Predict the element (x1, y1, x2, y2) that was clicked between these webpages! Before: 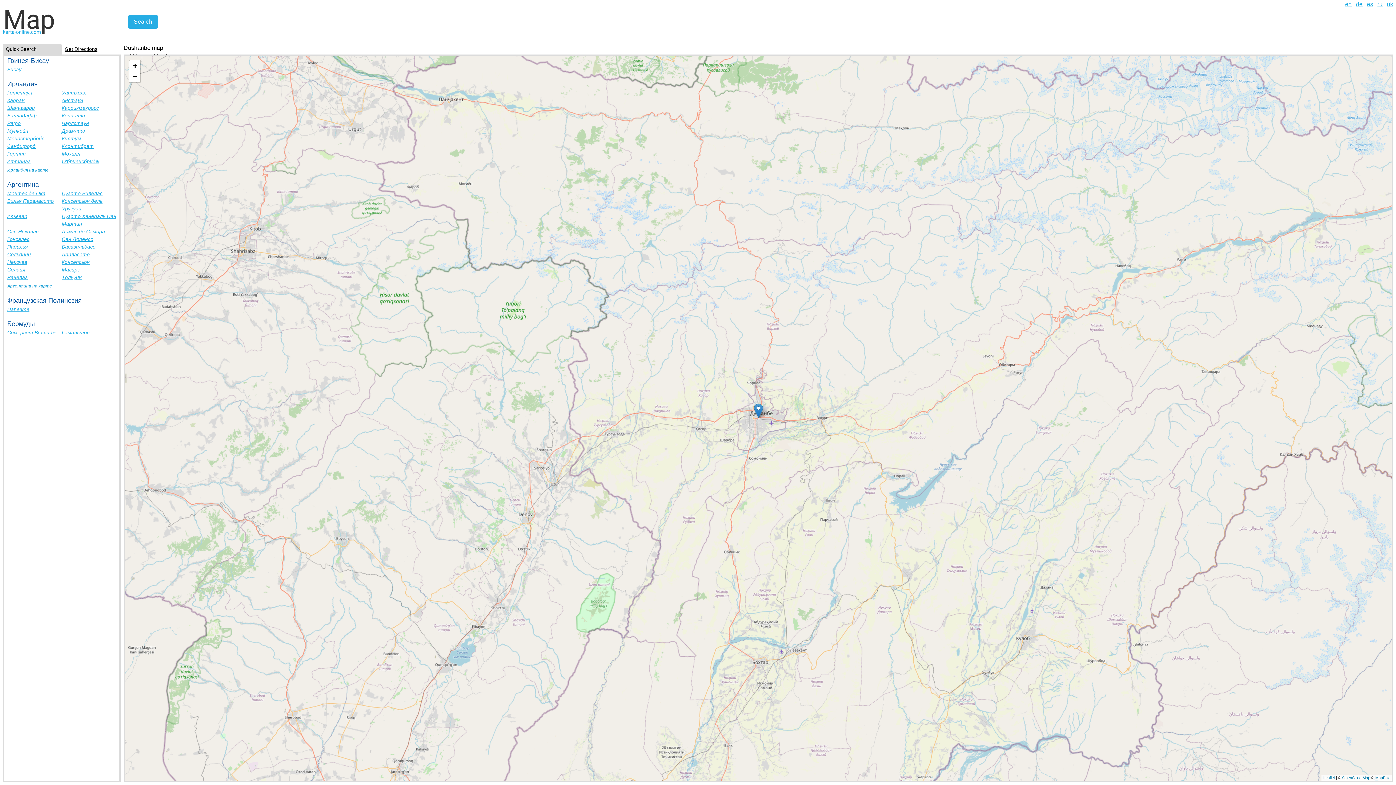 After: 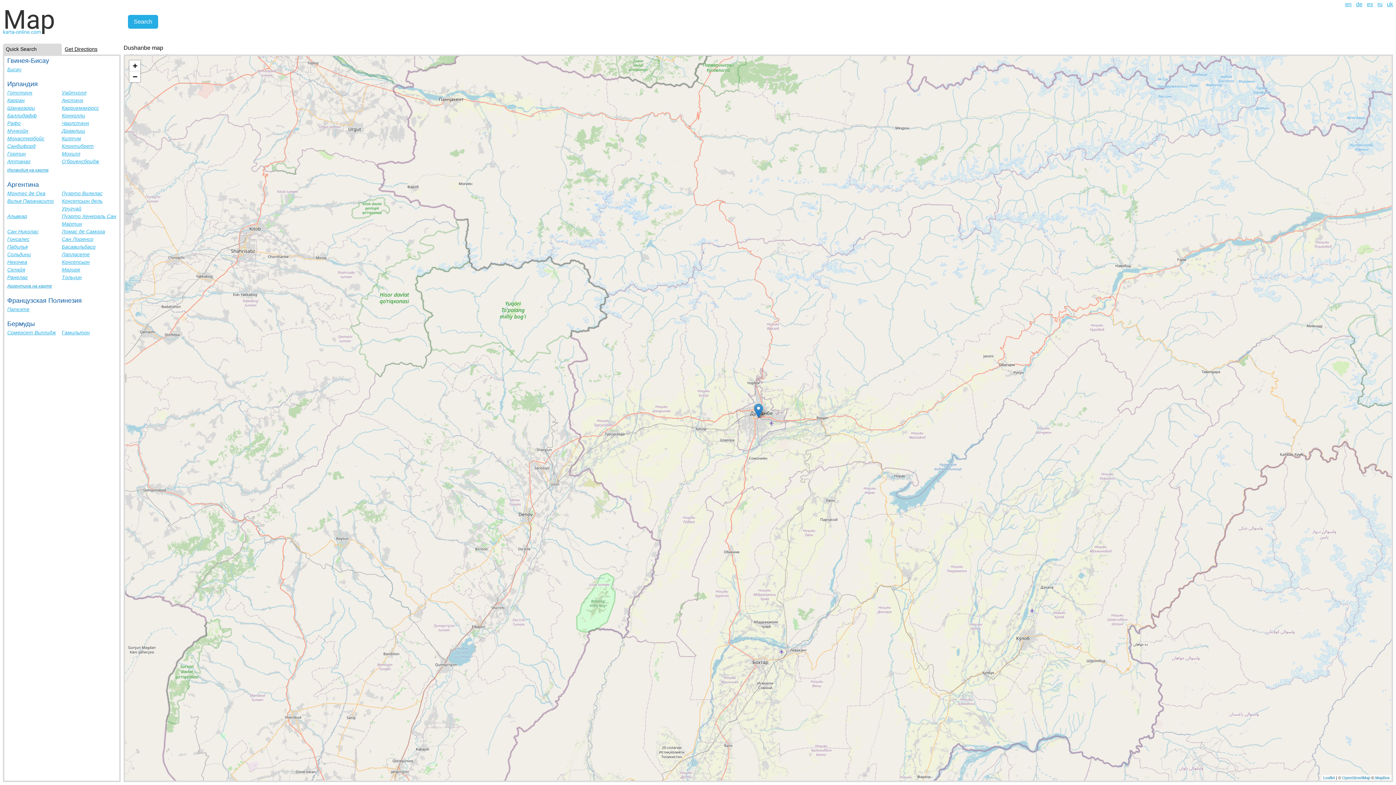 Action: label: Quick Search bbox: (2, 43, 61, 54)